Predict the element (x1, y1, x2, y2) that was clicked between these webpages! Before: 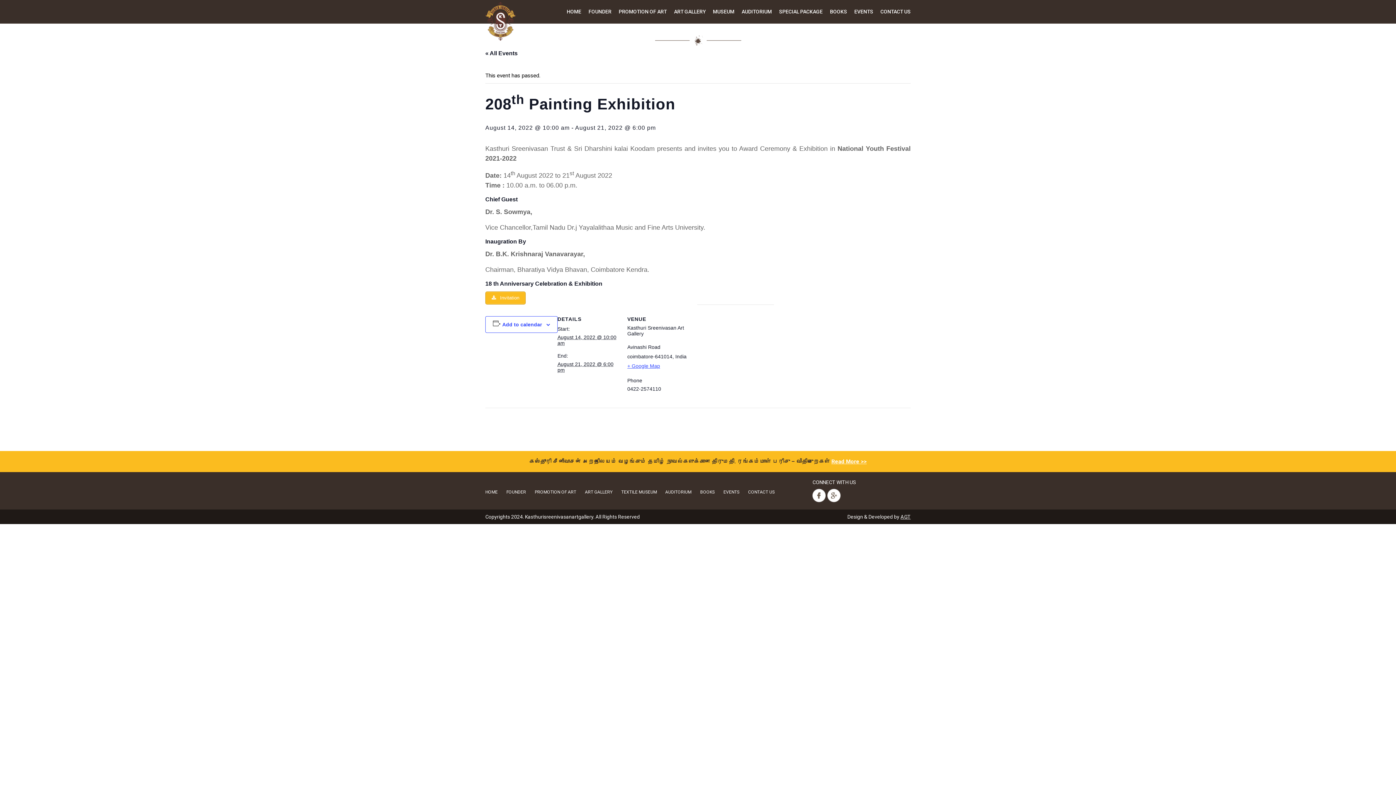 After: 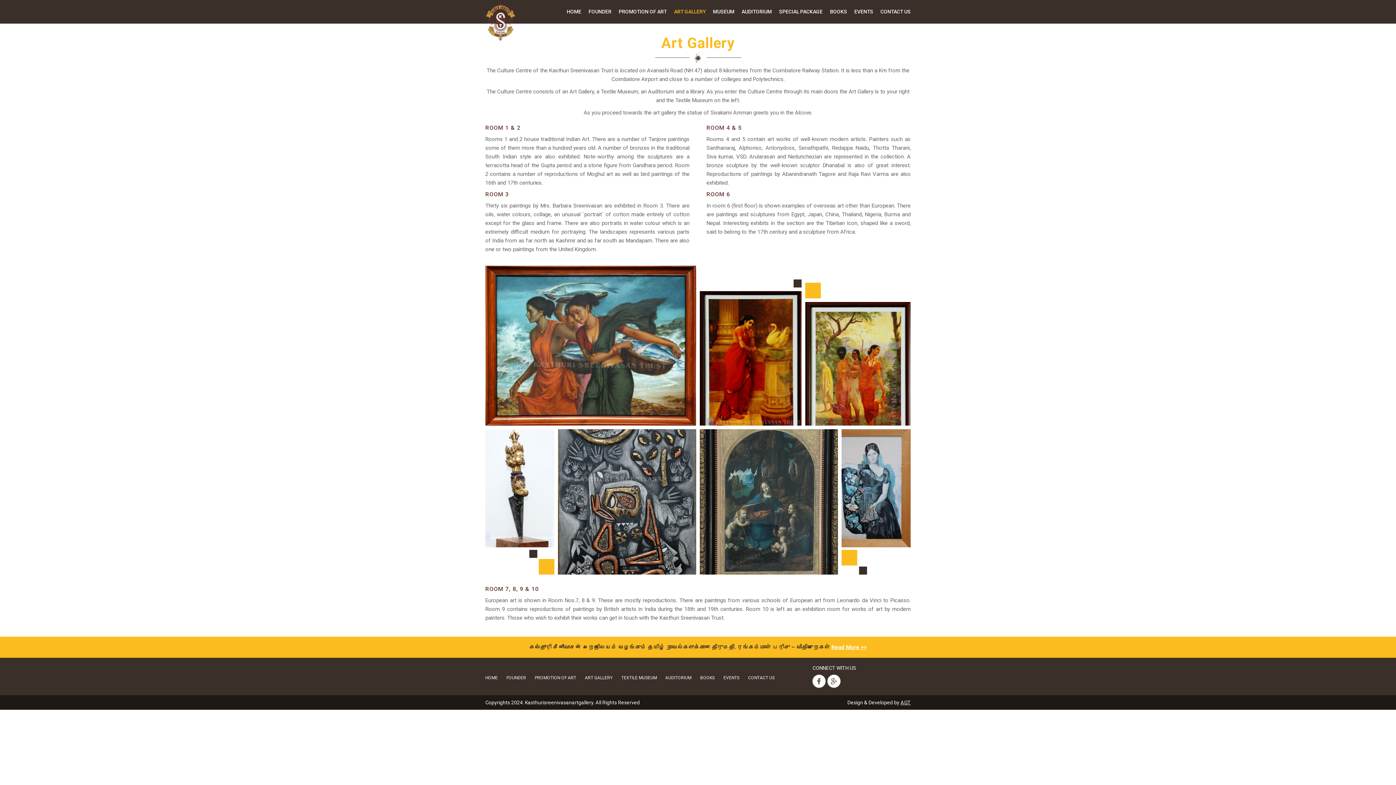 Action: label: ART GALLERY bbox: (585, 489, 612, 494)